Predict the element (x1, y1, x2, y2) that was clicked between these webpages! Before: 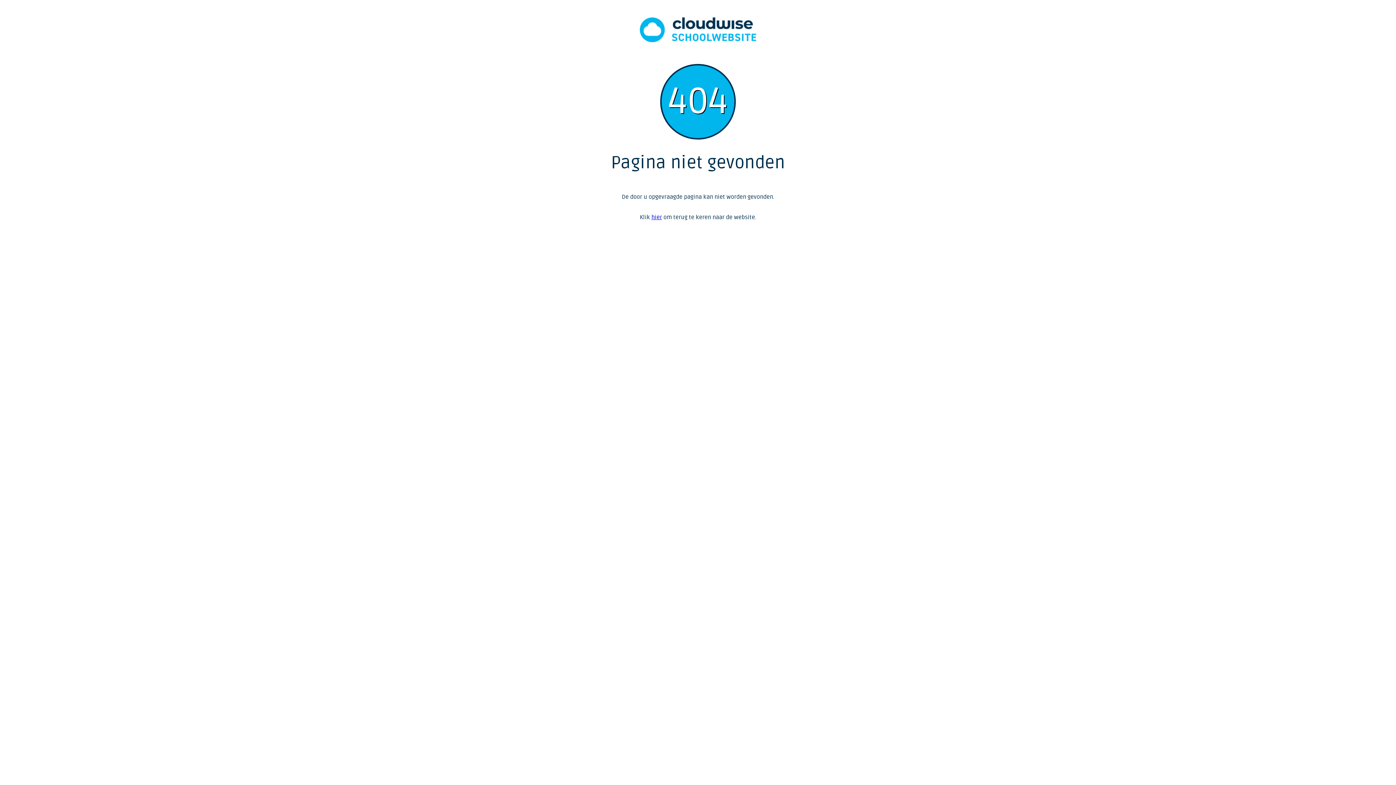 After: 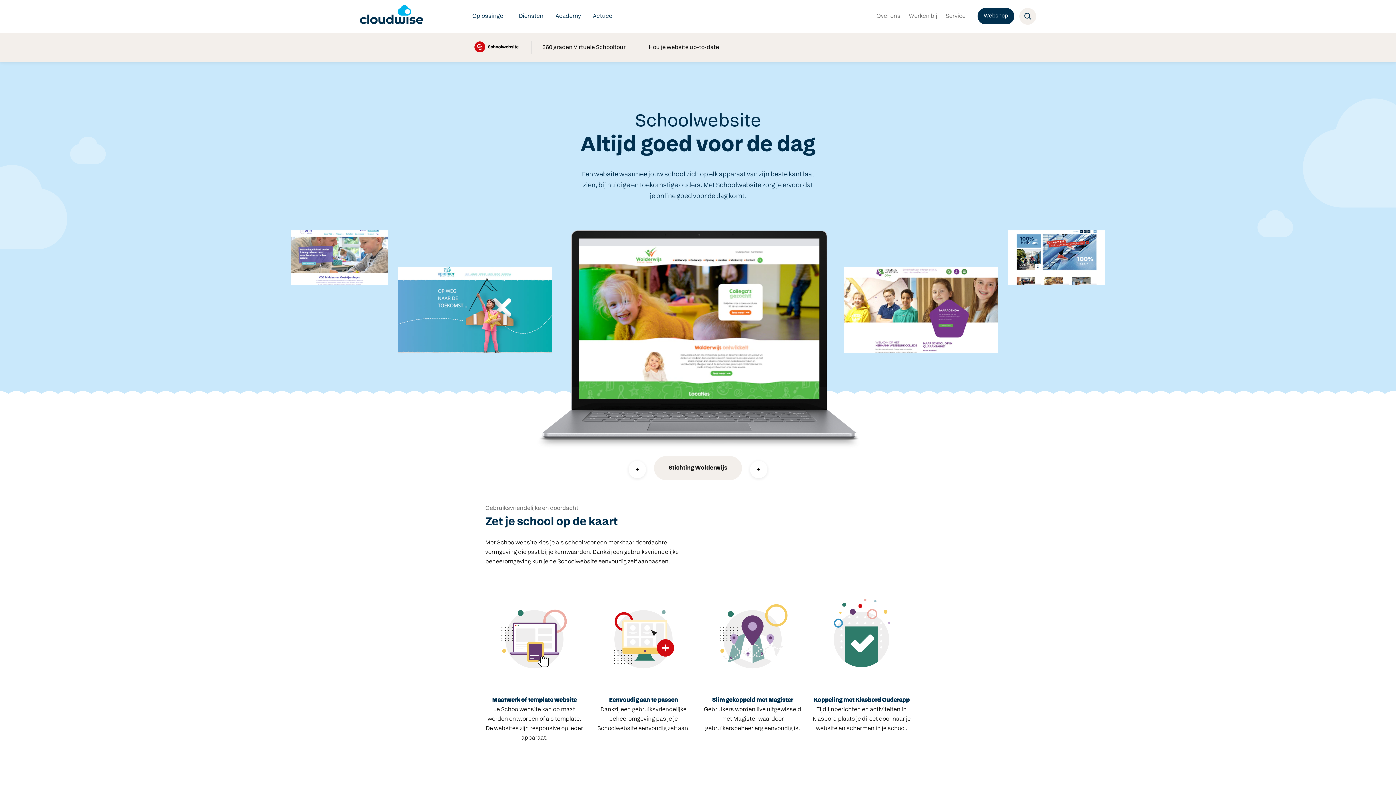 Action: bbox: (640, 36, 756, 44)